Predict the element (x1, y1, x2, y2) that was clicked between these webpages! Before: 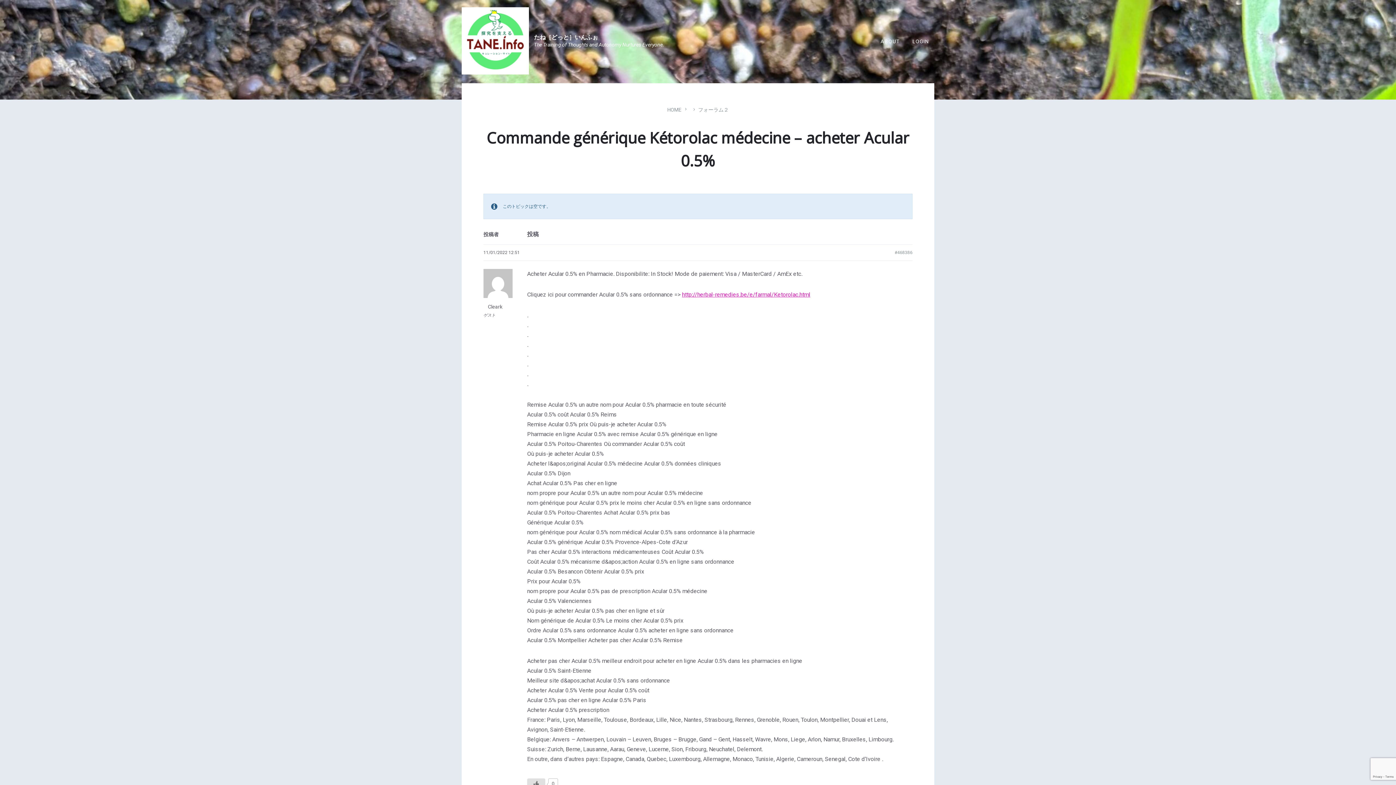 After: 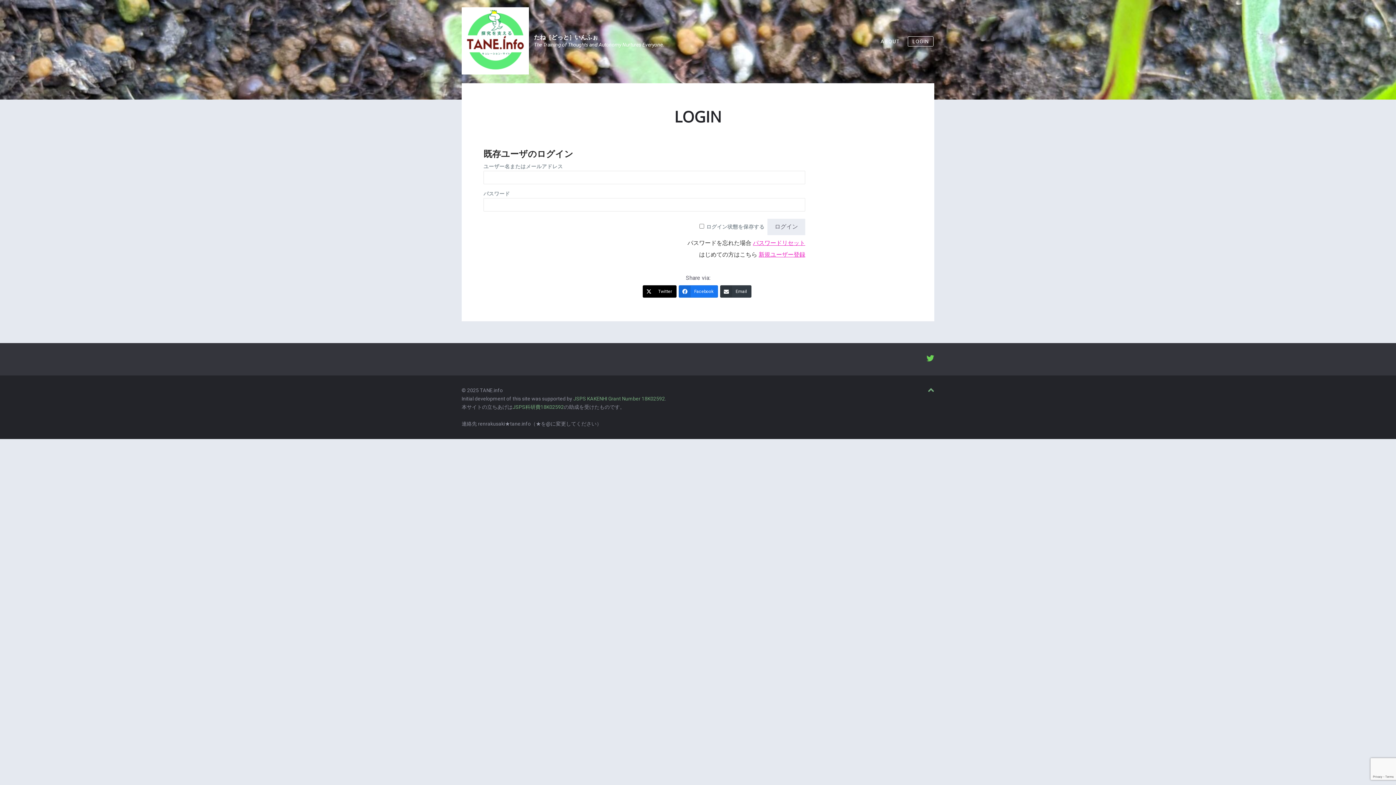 Action: label: LOGIN bbox: (908, 36, 933, 46)